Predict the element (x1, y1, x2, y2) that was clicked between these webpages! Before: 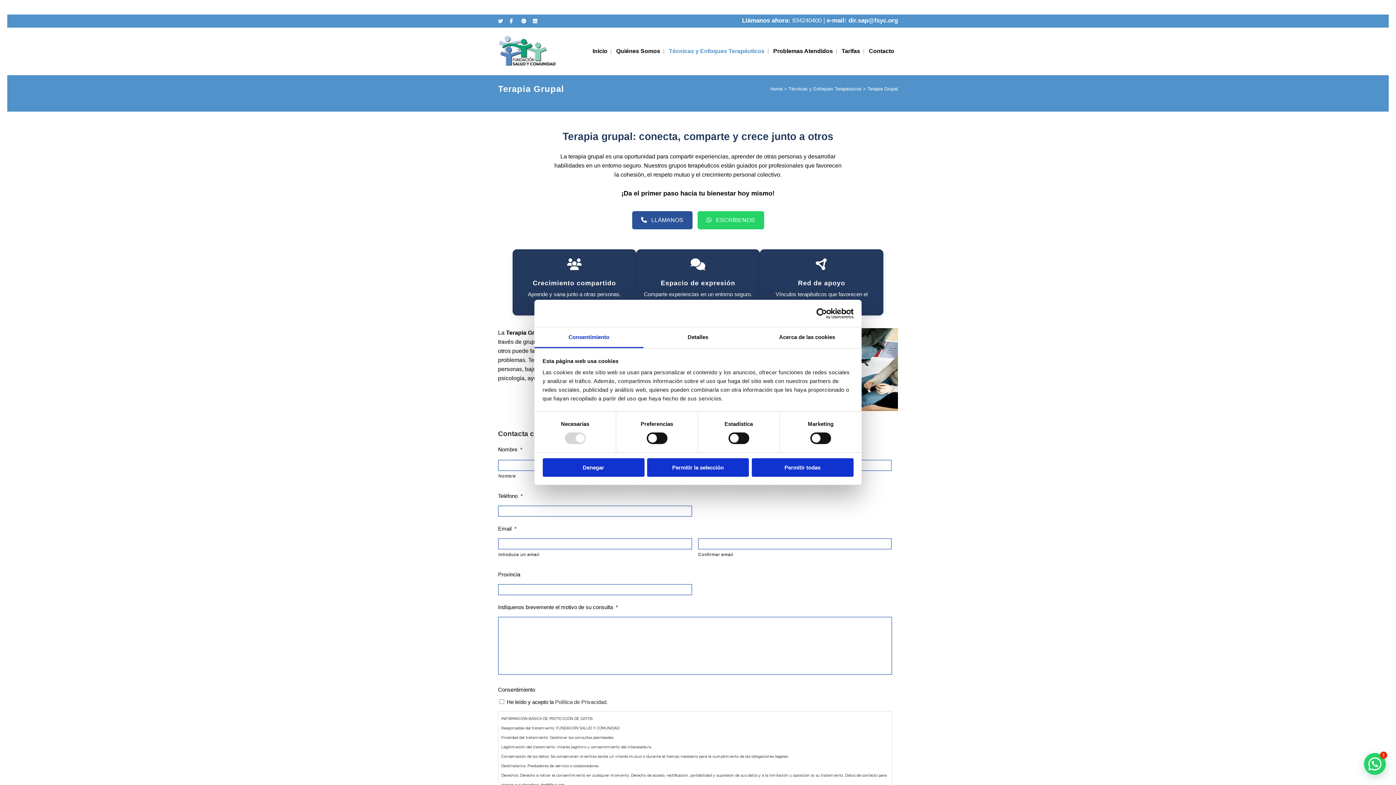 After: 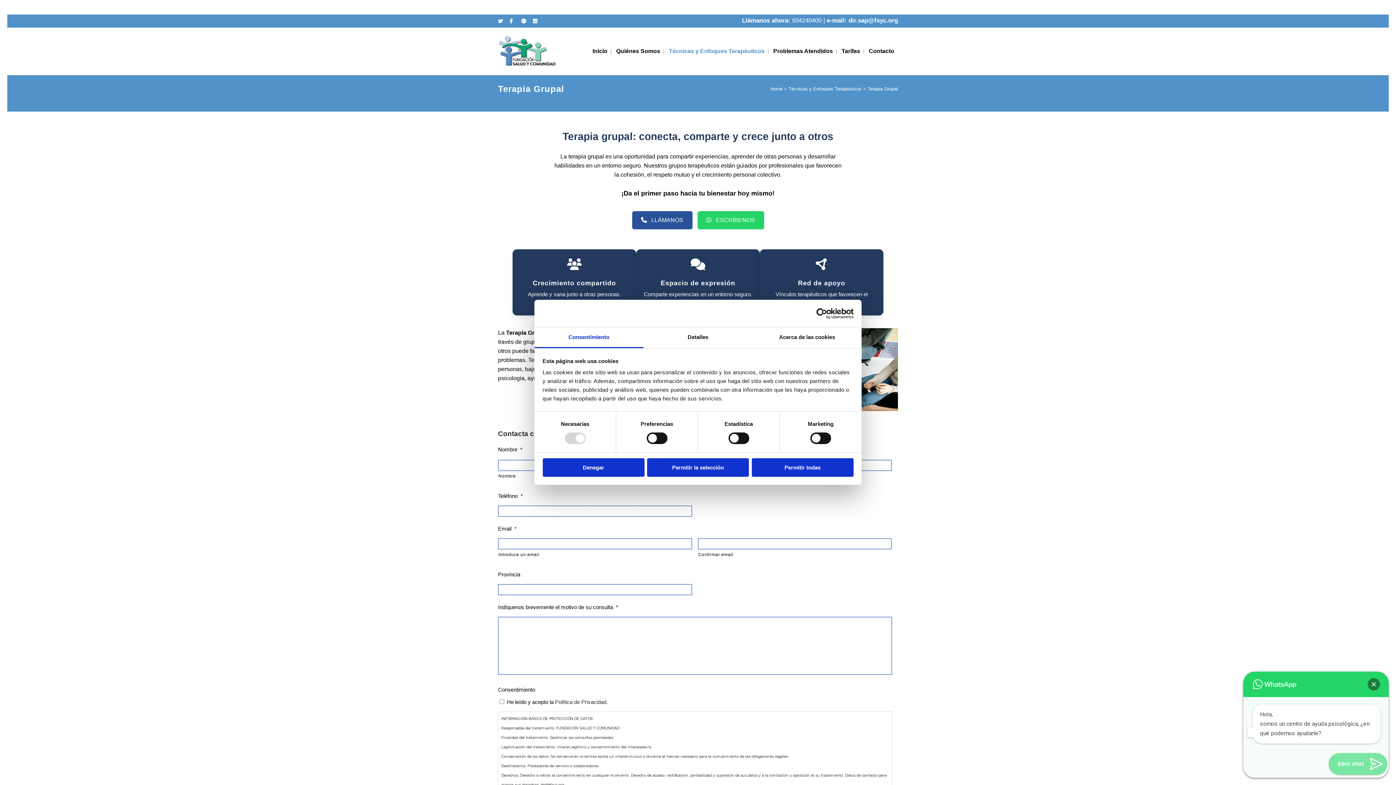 Action: bbox: (1364, 753, 1386, 775)